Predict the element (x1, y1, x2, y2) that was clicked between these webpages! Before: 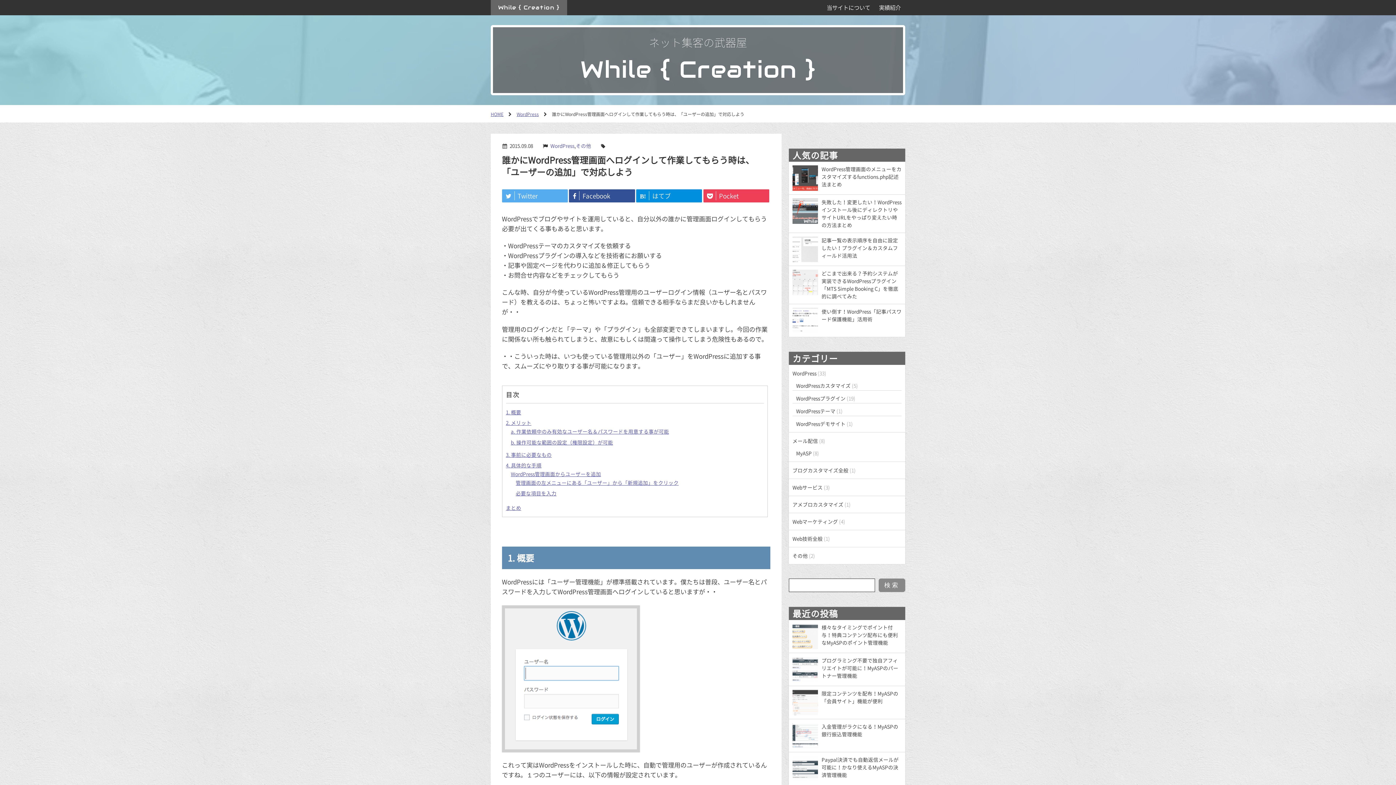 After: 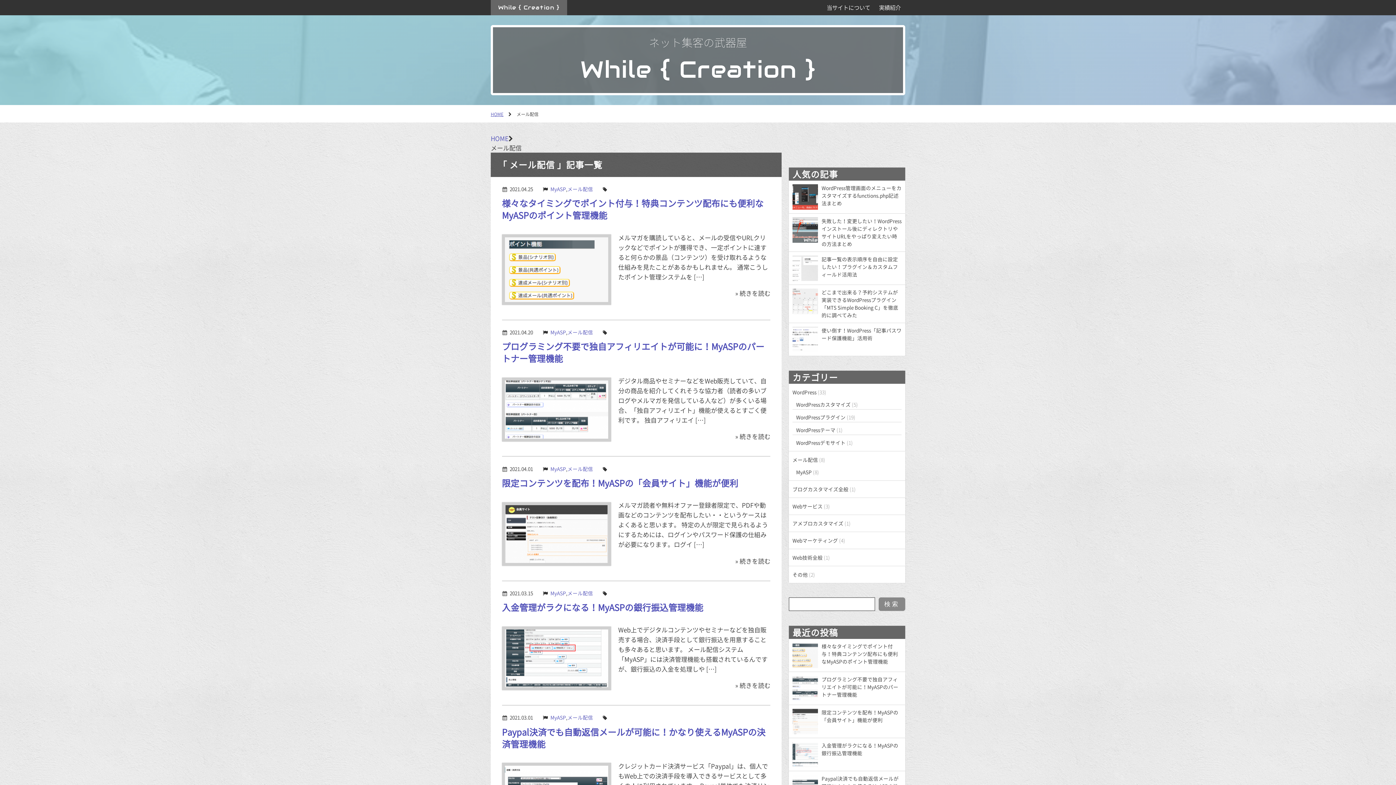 Action: bbox: (792, 437, 818, 444) label: メール配信